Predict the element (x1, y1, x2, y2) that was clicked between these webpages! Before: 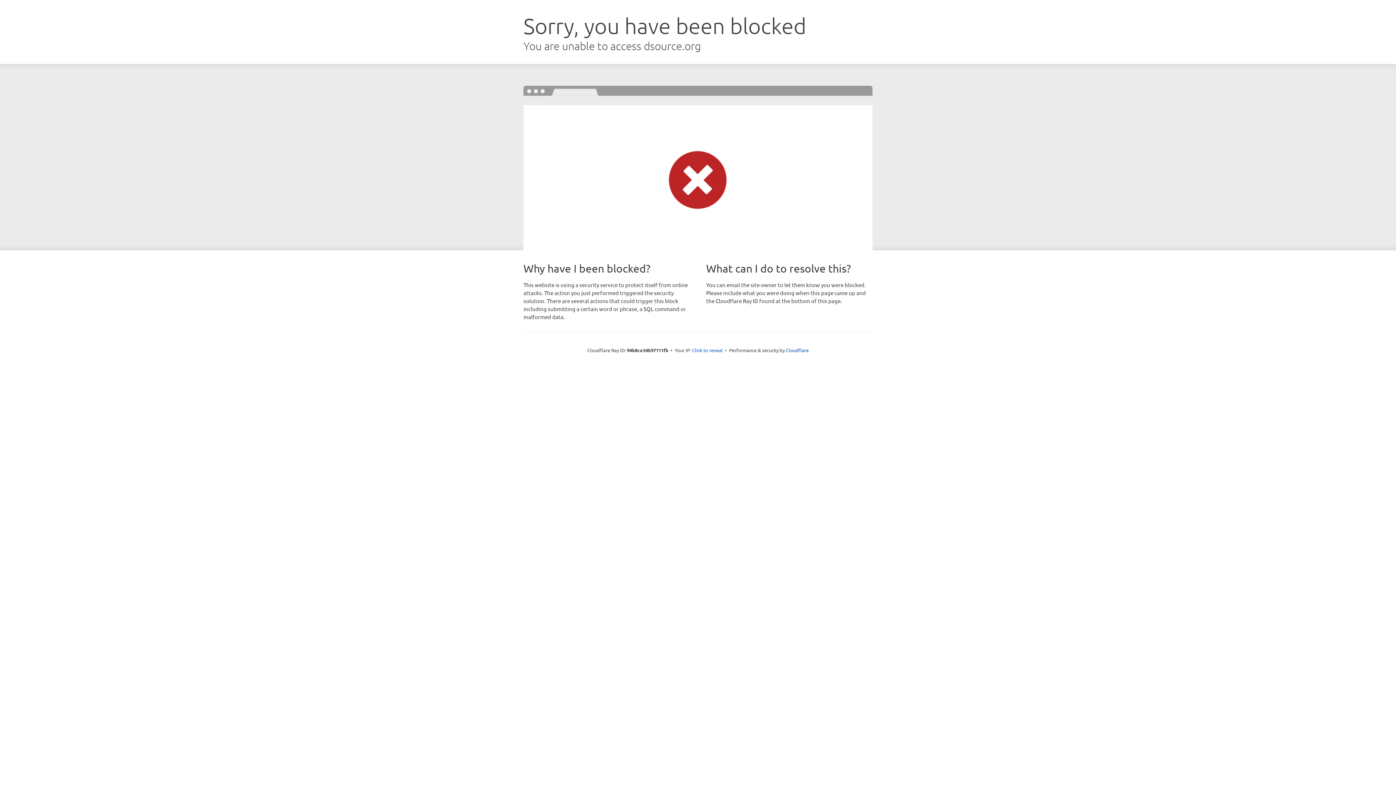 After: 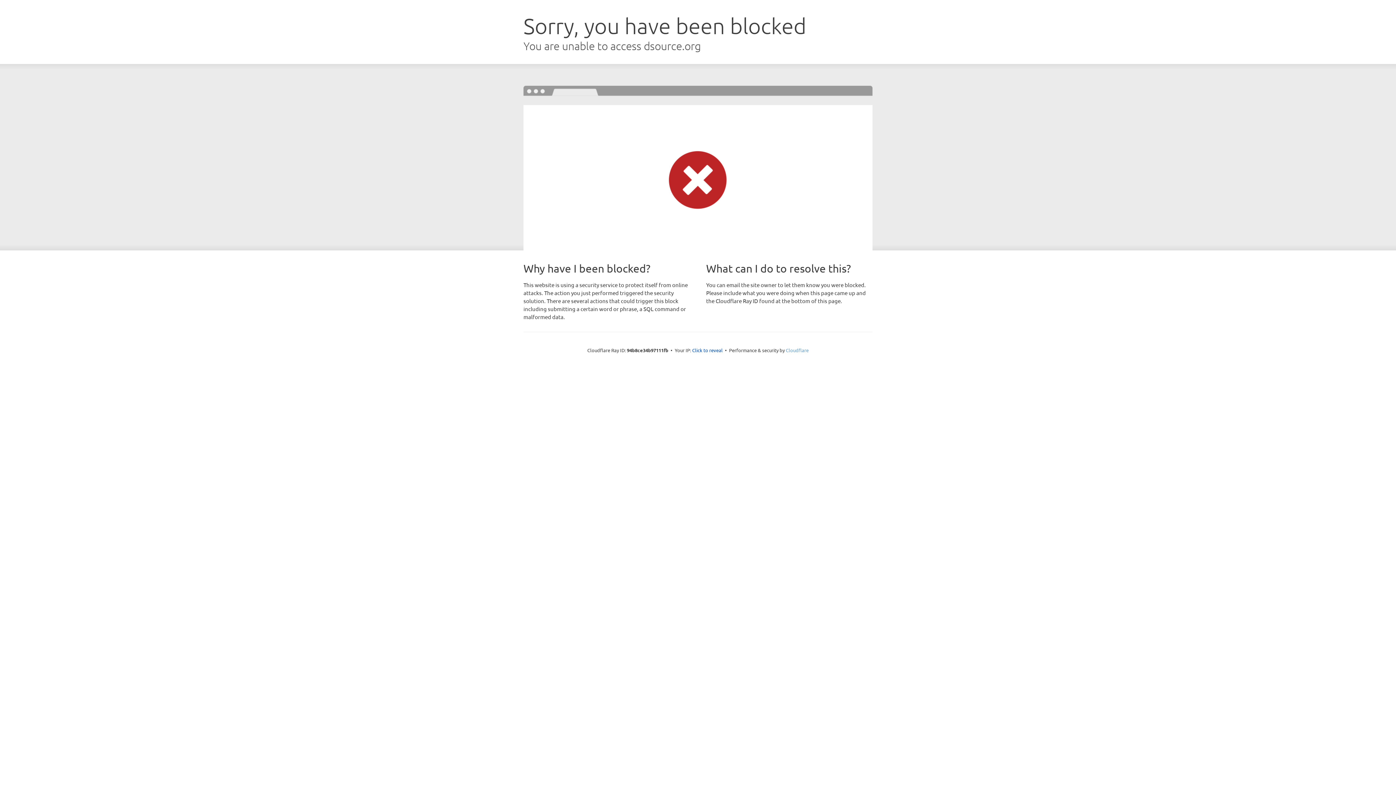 Action: label: Cloudflare bbox: (786, 347, 808, 353)